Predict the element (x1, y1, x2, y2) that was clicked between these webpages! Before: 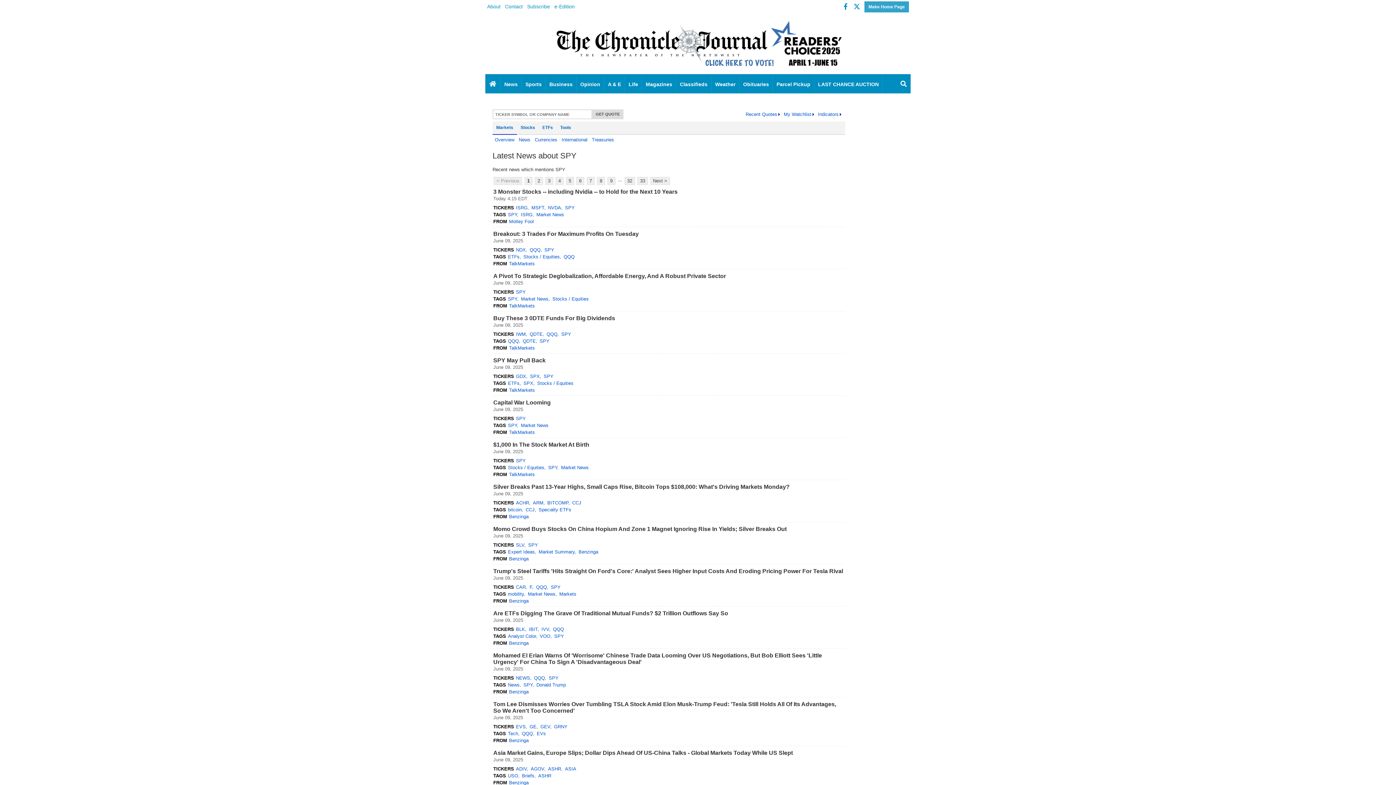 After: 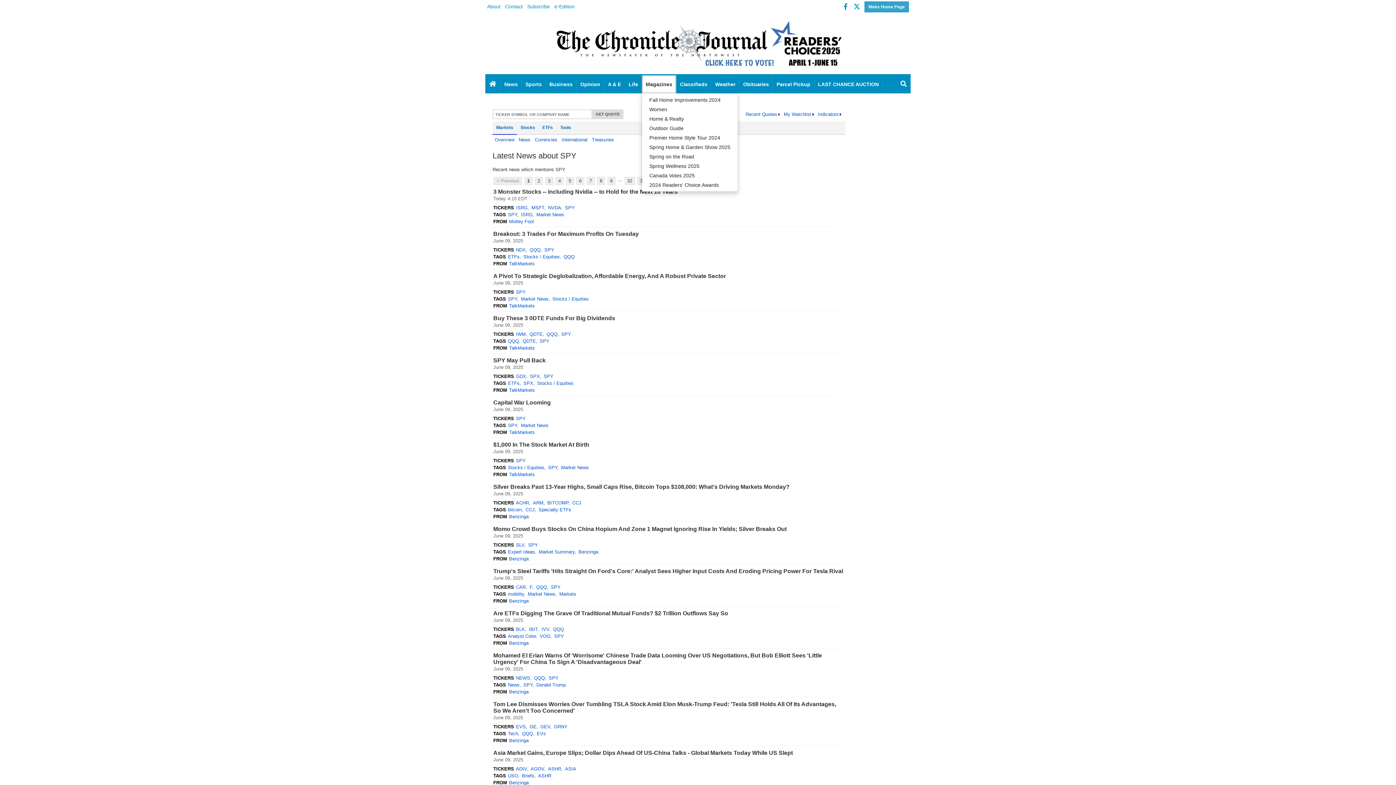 Action: label: Magazines bbox: (642, 75, 676, 93)